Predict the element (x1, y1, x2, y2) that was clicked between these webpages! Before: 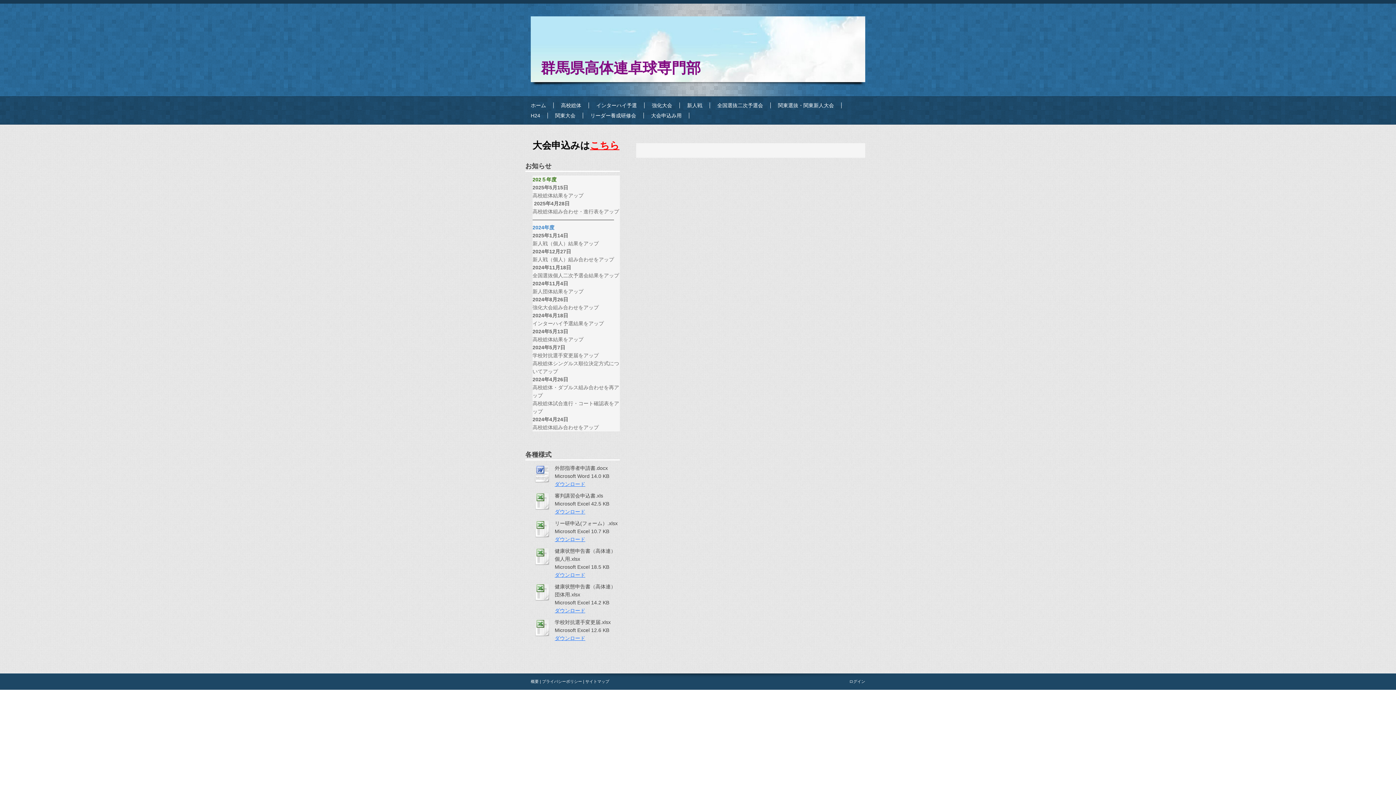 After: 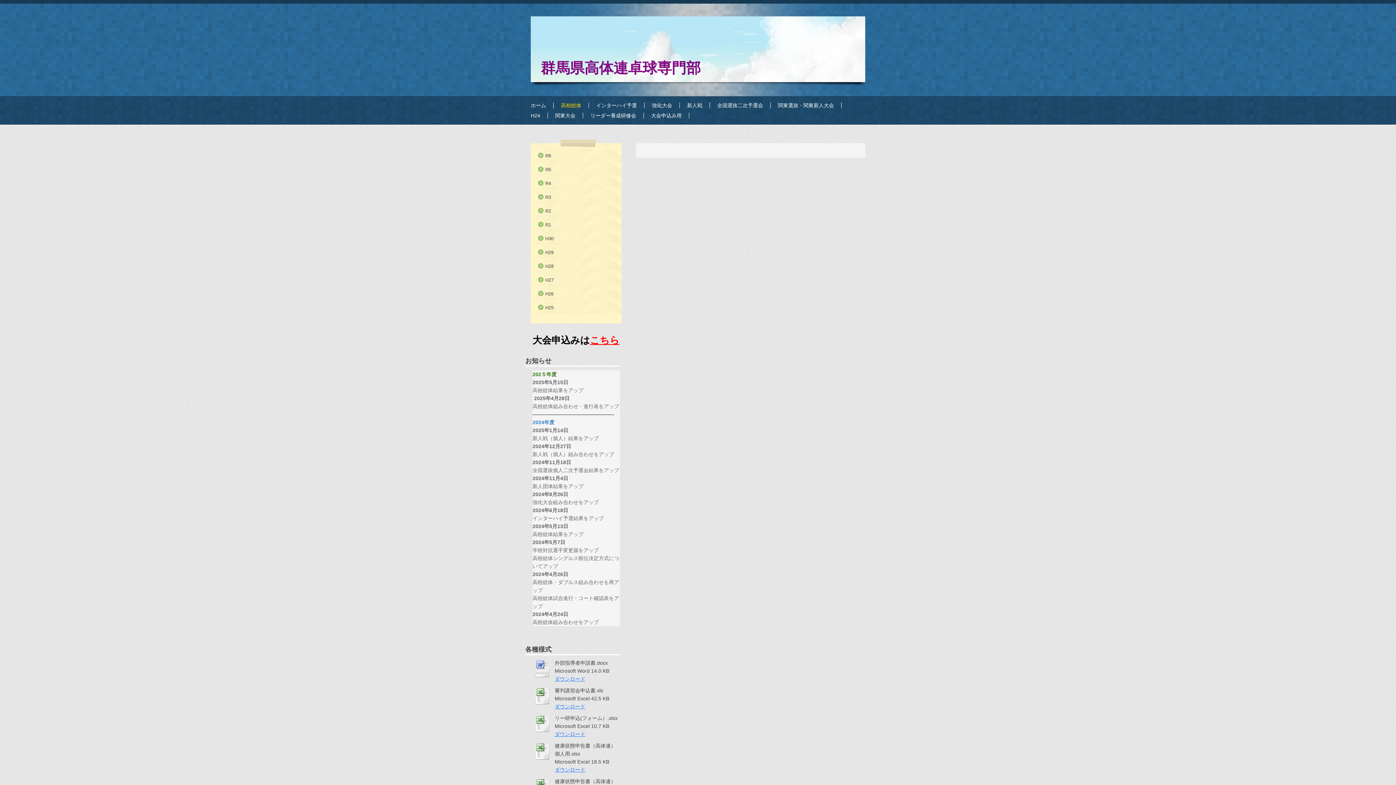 Action: label: 高校総体 bbox: (561, 100, 596, 110)